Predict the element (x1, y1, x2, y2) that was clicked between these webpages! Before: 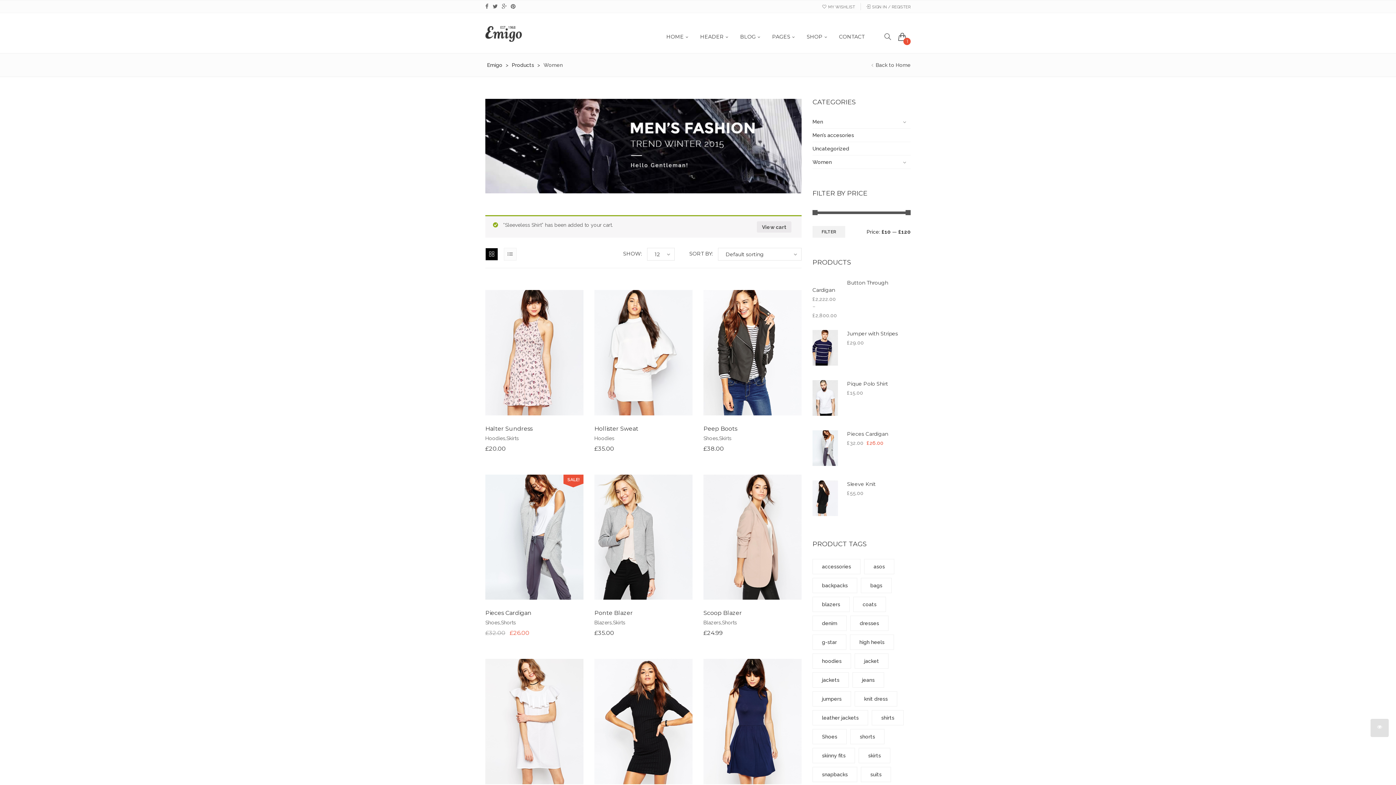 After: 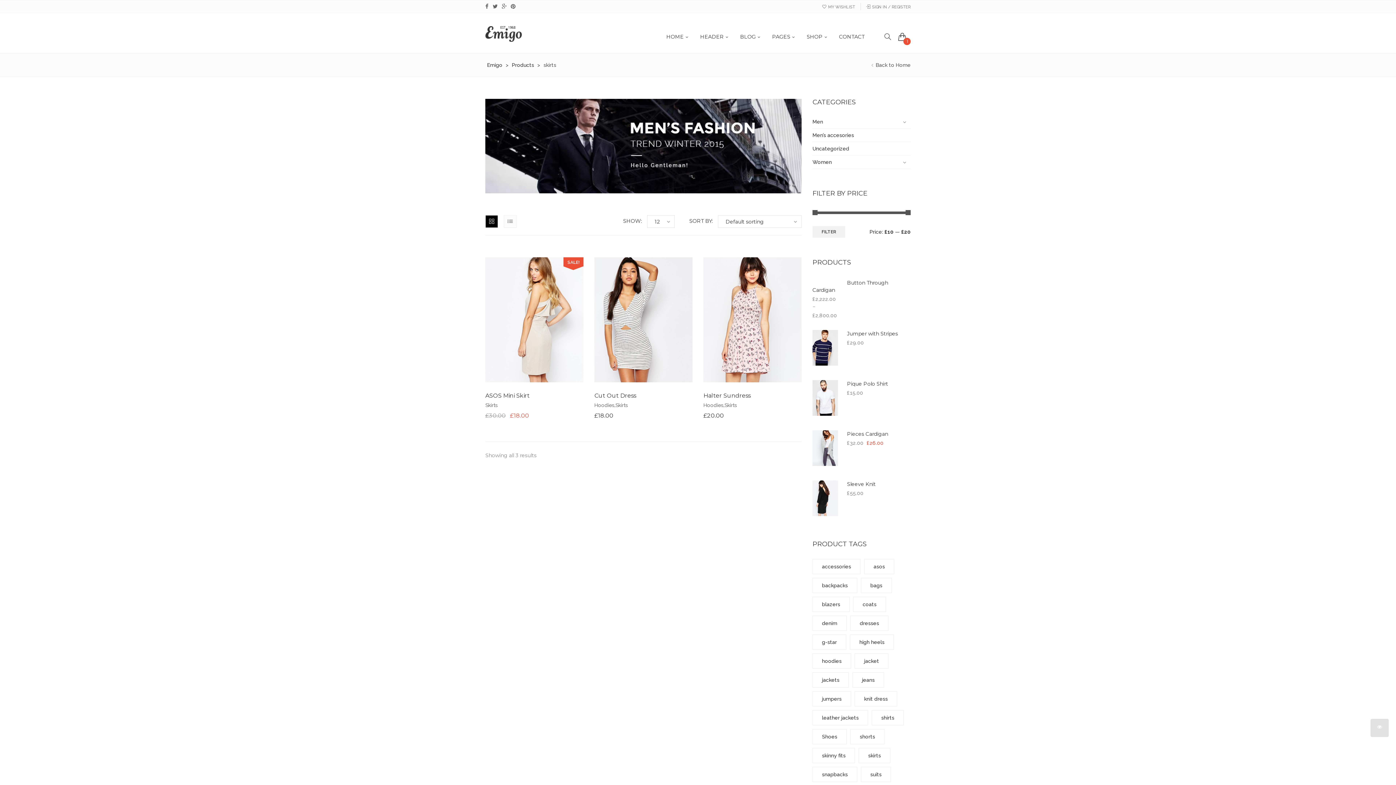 Action: bbox: (858, 748, 890, 763) label: skirts (3 products)